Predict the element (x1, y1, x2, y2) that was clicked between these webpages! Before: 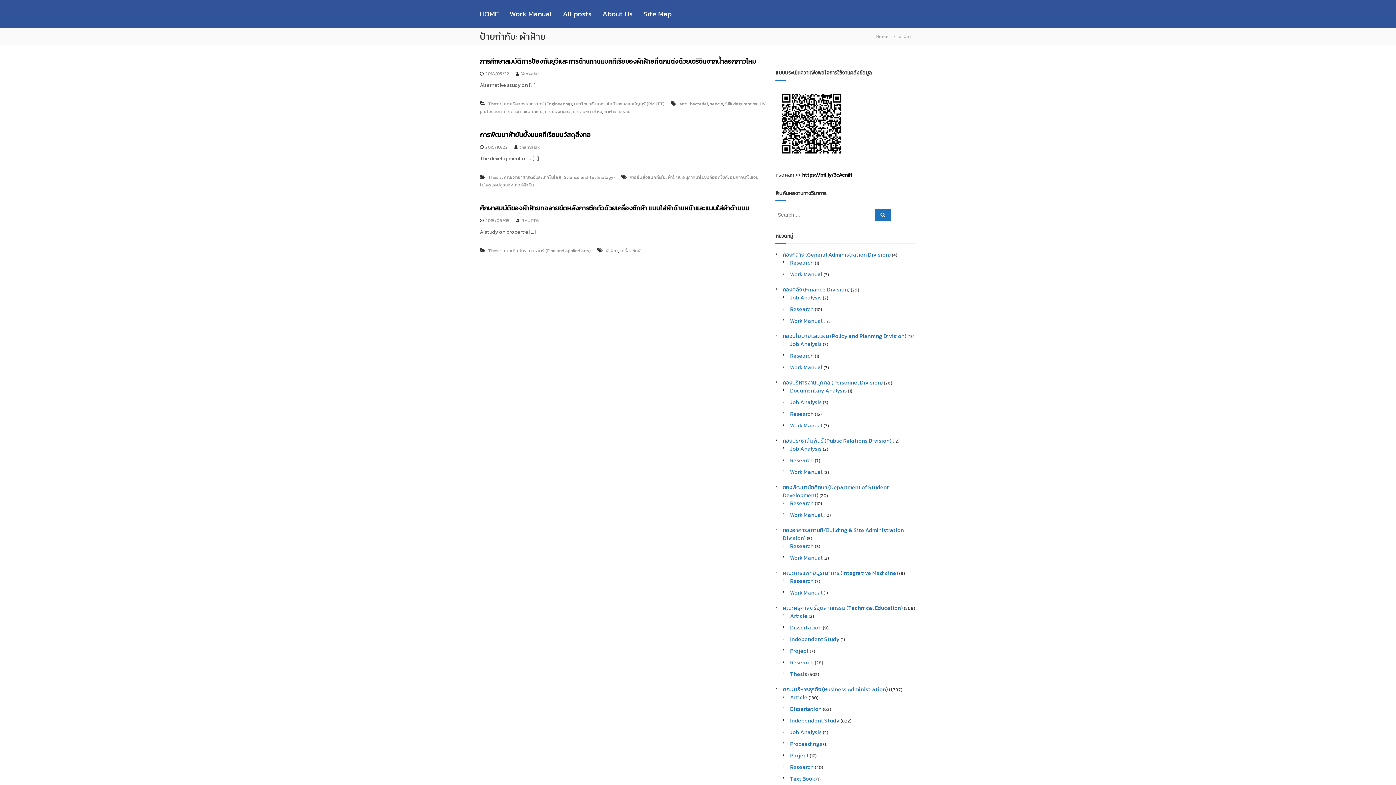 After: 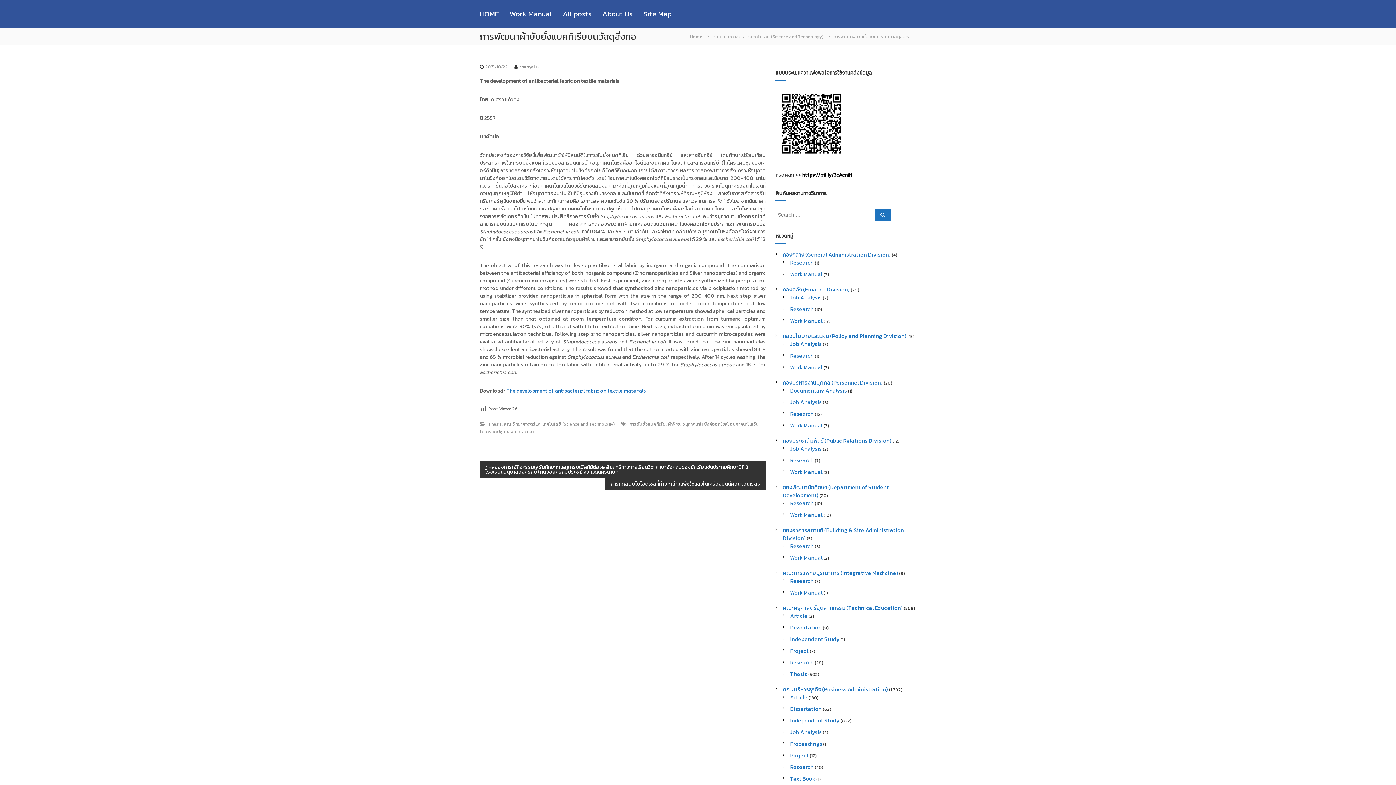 Action: bbox: (480, 129, 590, 139) label: การพัฒนาผ้ายับยั้งแบคทีเรียบนวัสดุสิ่งทอ